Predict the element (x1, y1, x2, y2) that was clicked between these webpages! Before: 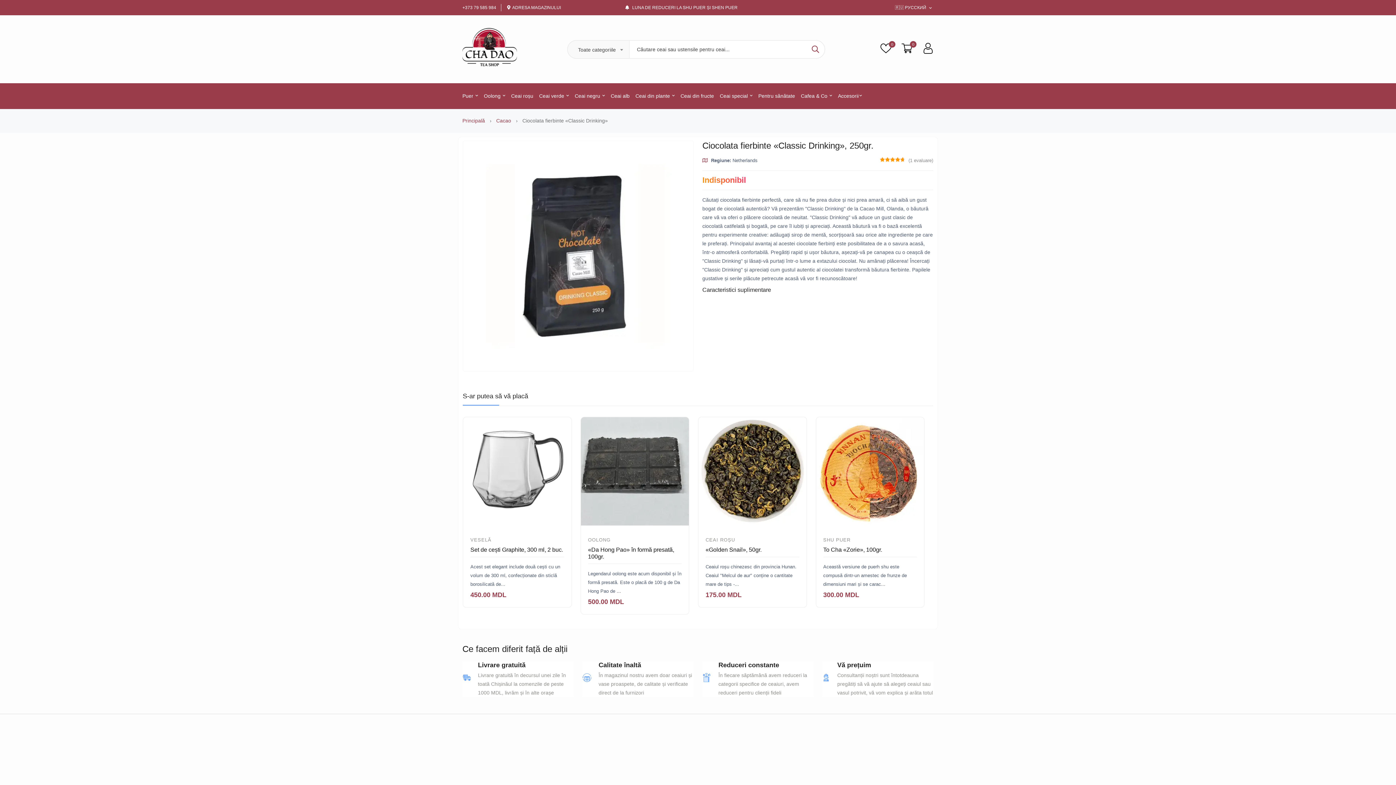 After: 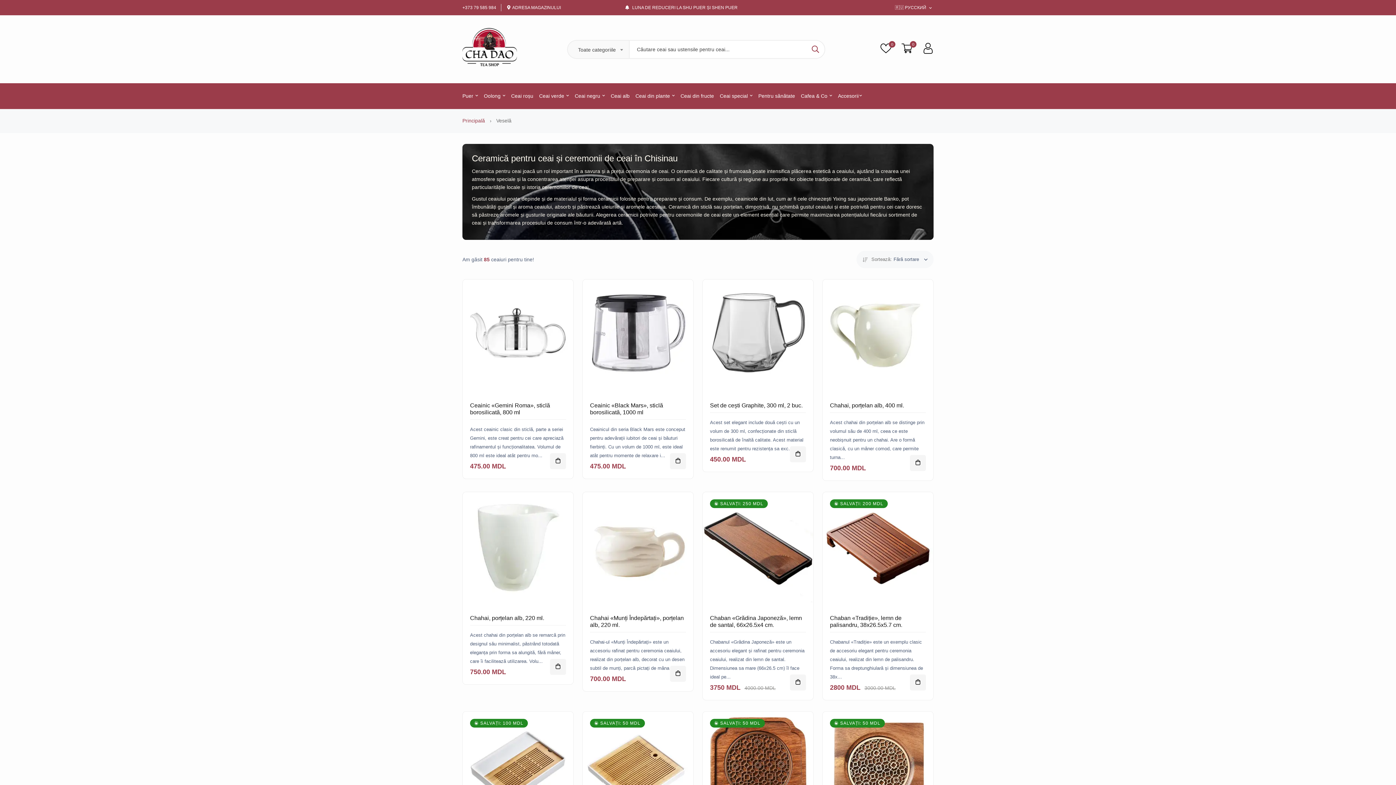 Action: label: VESELĂ bbox: (470, 537, 491, 542)